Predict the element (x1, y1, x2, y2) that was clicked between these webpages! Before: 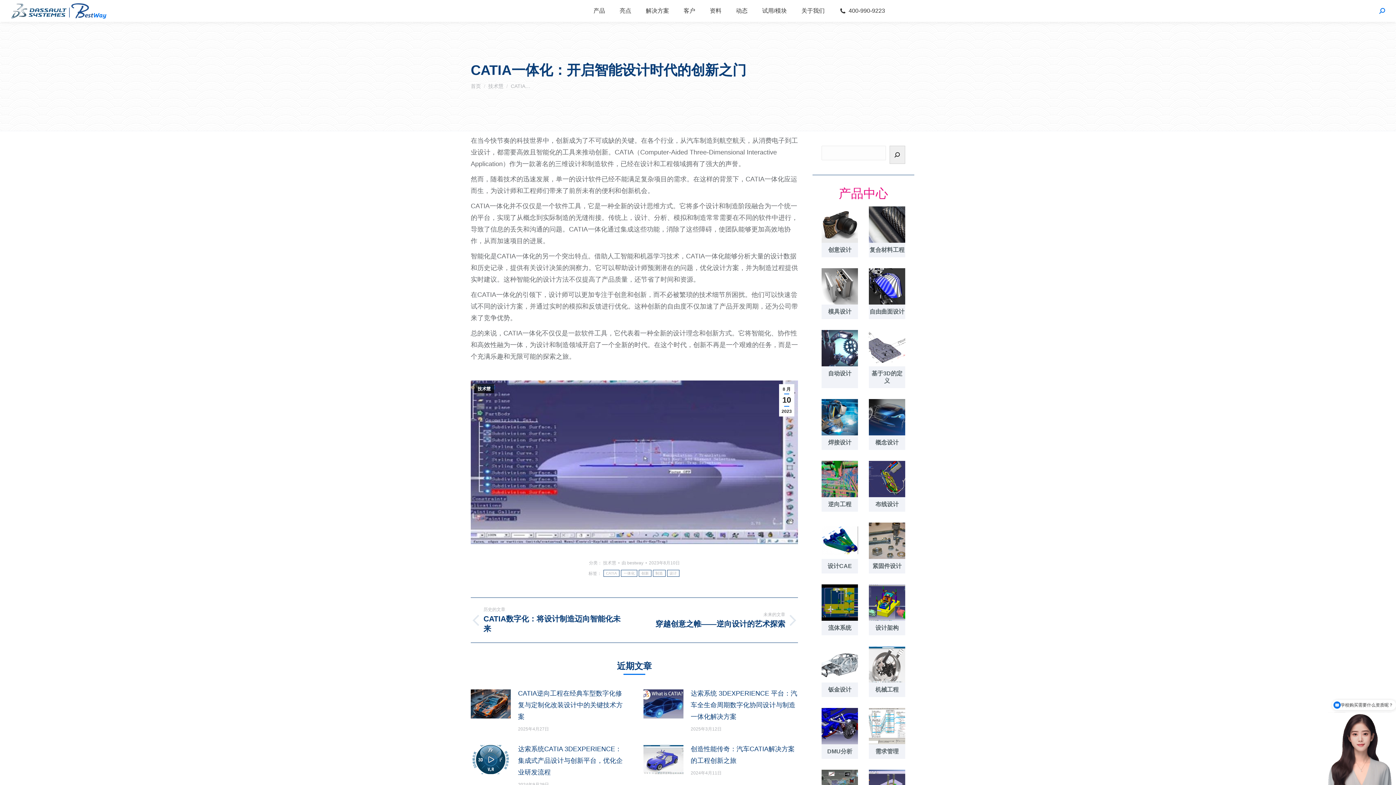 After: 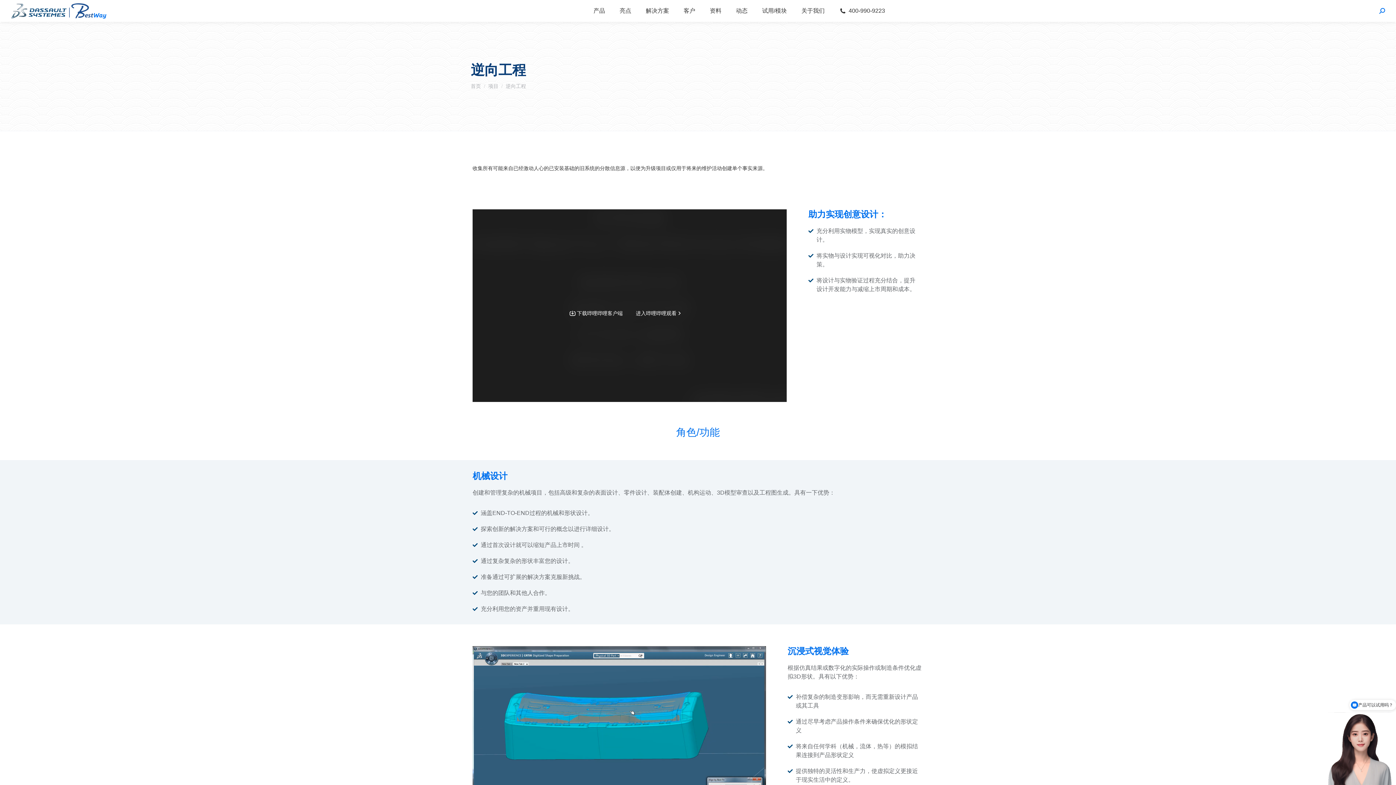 Action: bbox: (828, 501, 851, 507) label: 逆向工程